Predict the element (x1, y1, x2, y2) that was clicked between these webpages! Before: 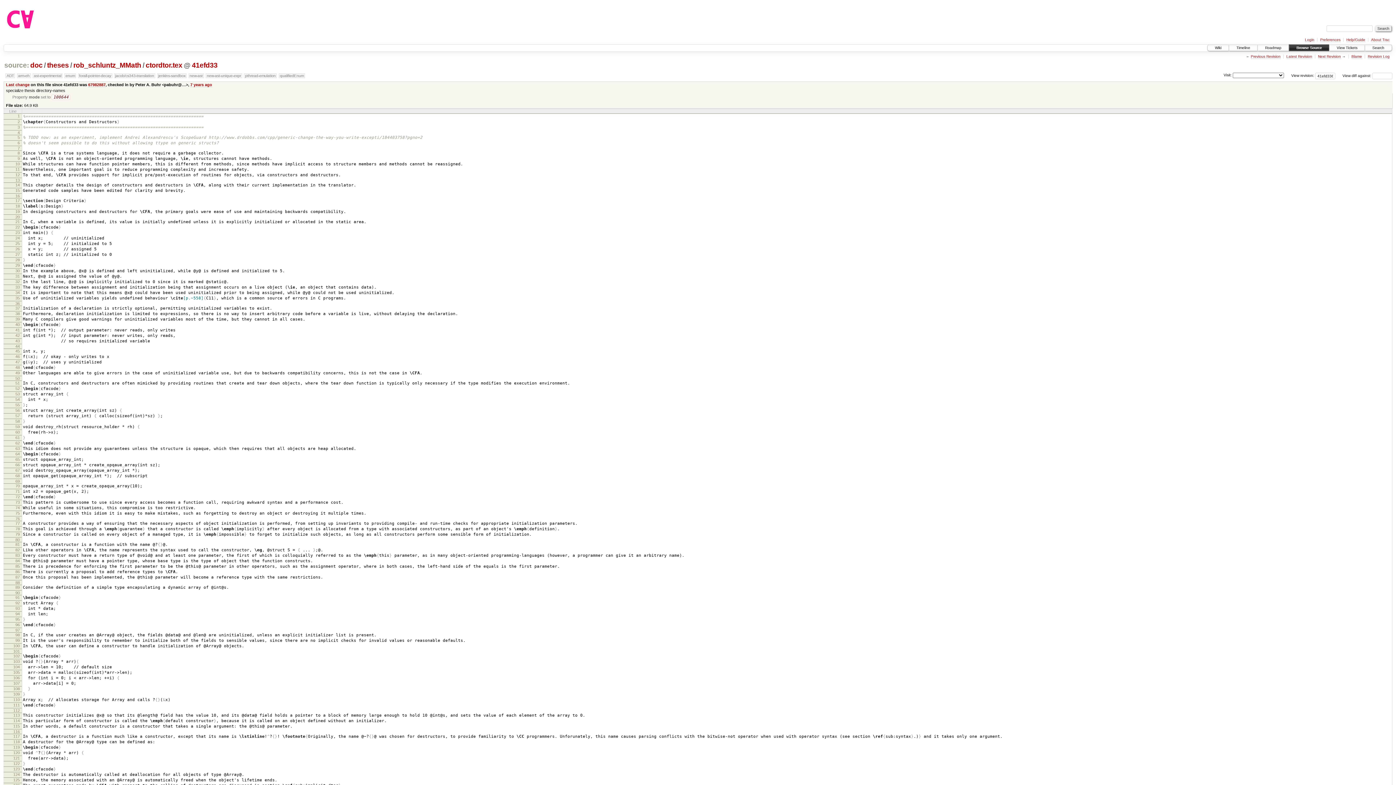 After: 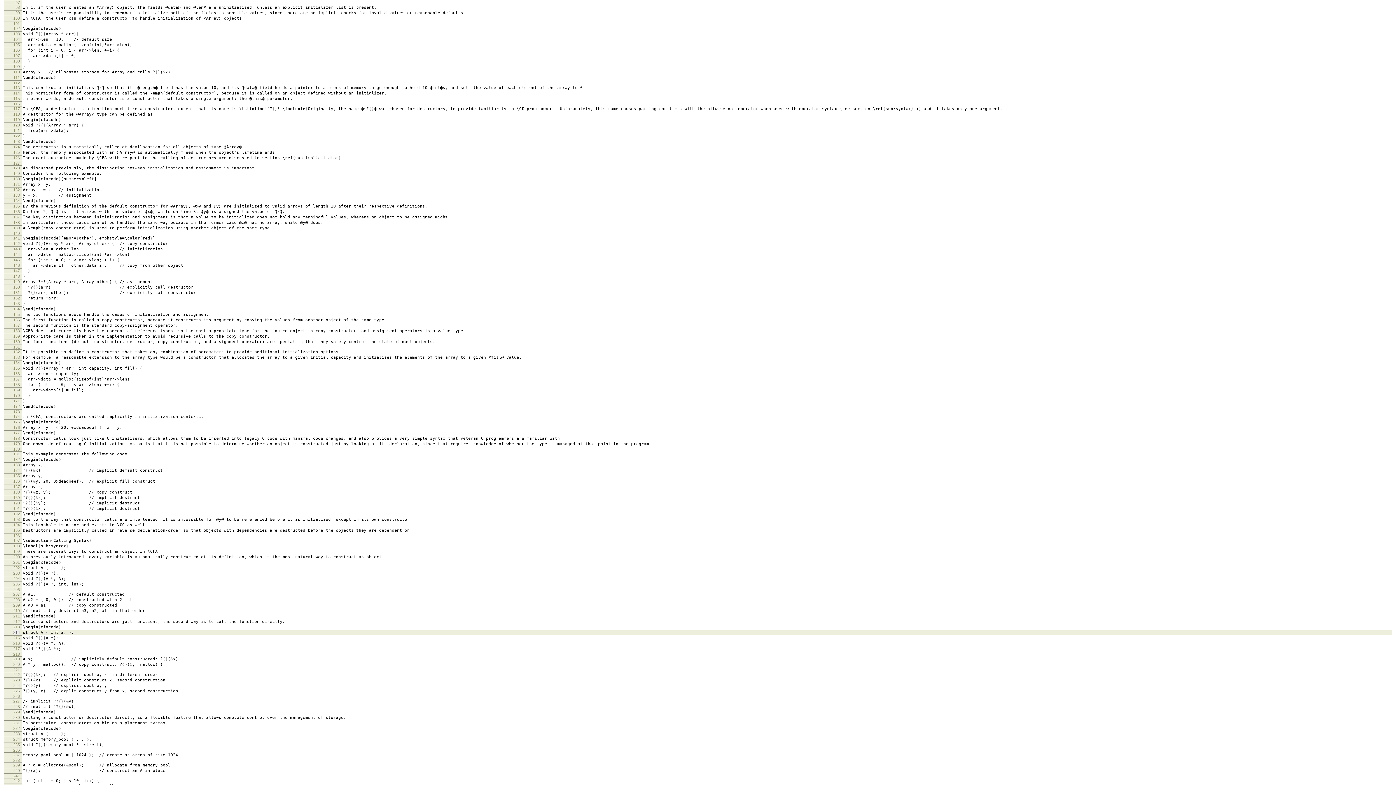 Action: label: 97 bbox: (15, 628, 19, 632)